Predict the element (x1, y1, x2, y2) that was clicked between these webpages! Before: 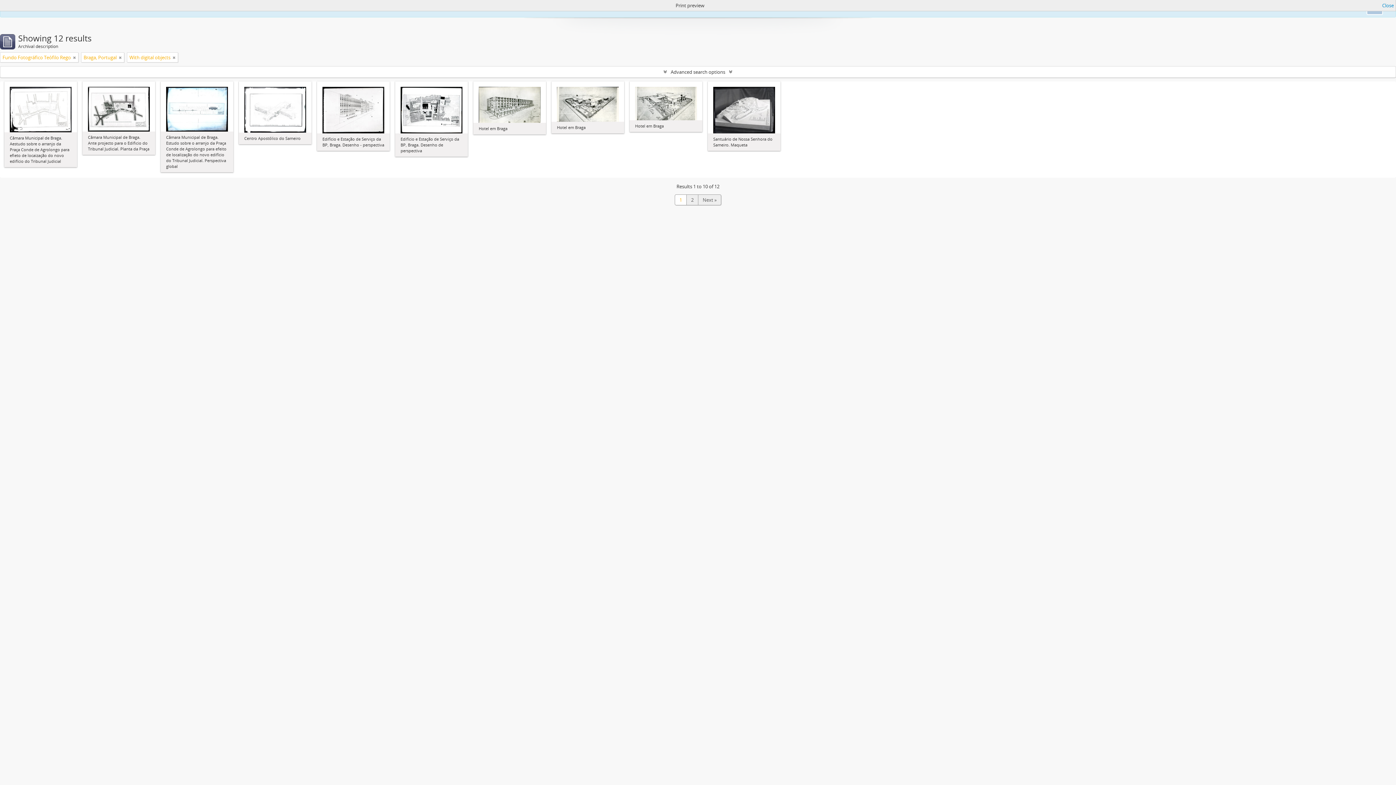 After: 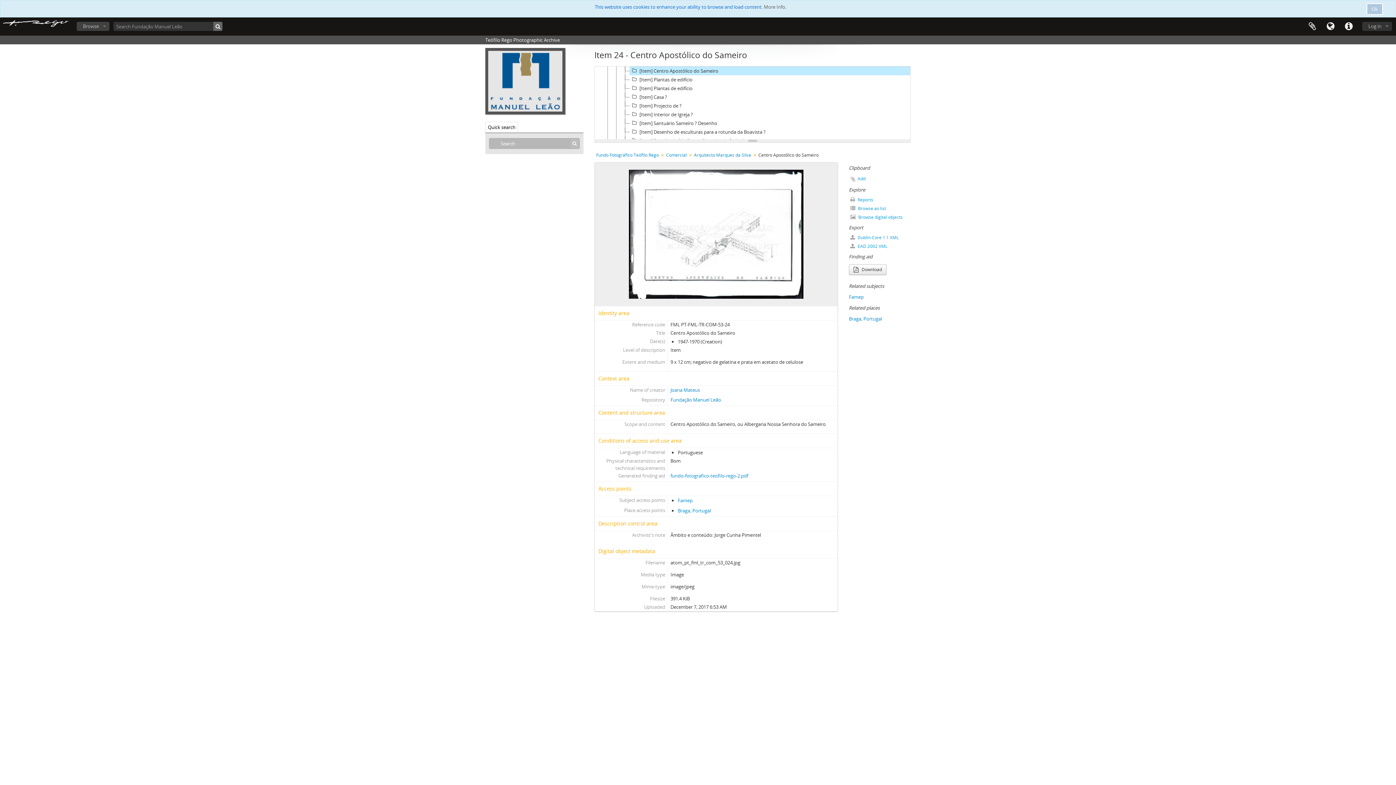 Action: bbox: (244, 106, 306, 111)